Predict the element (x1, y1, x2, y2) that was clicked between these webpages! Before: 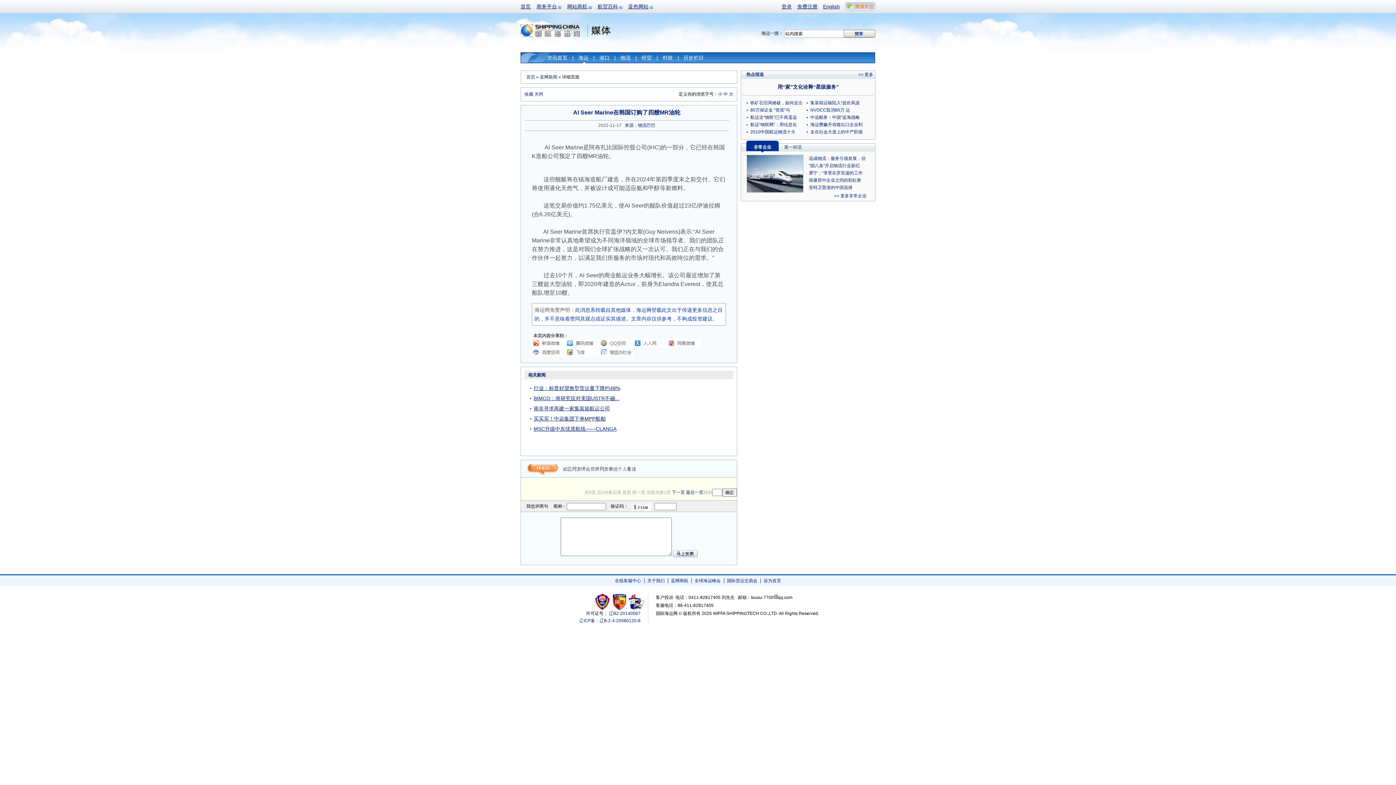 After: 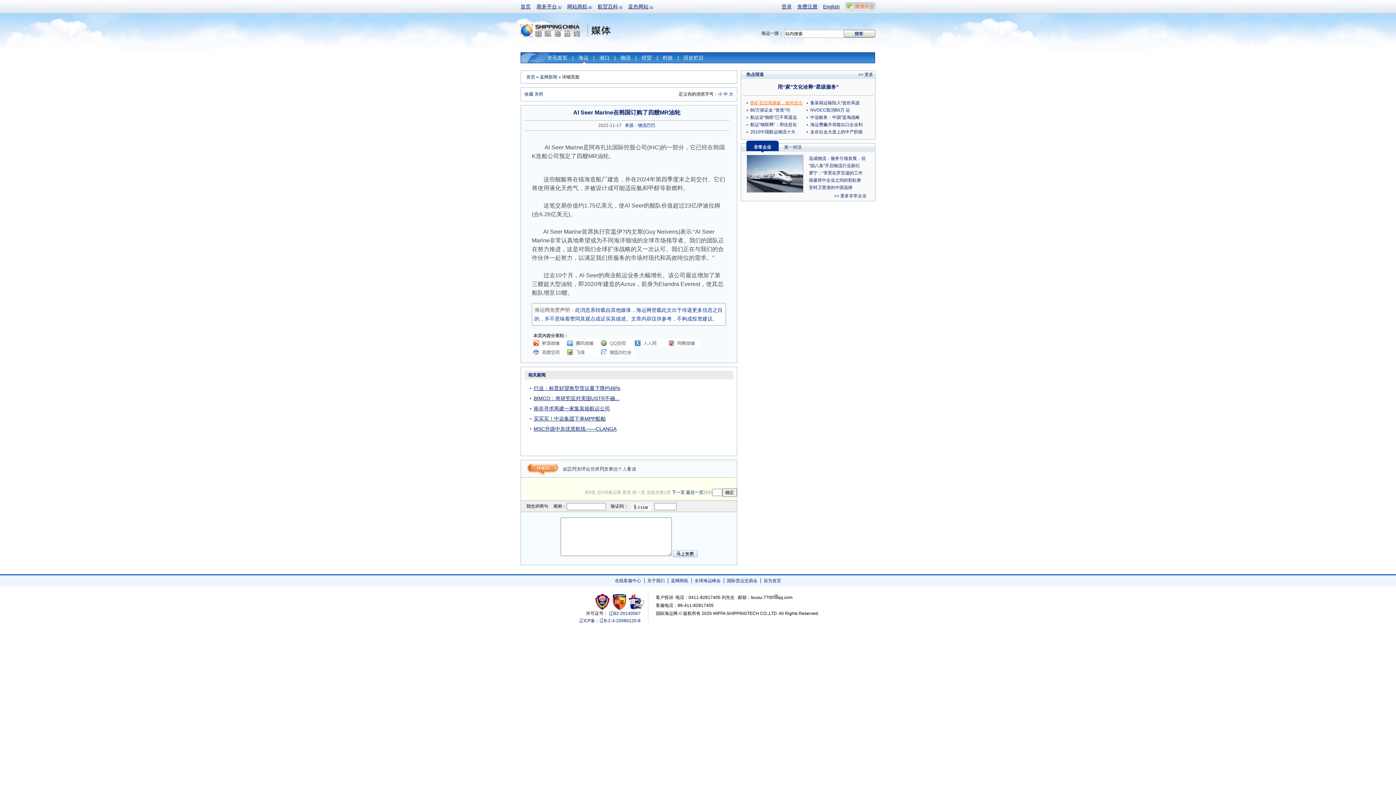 Action: bbox: (750, 100, 802, 105) label: 铁矿石旧局难破，如何走出